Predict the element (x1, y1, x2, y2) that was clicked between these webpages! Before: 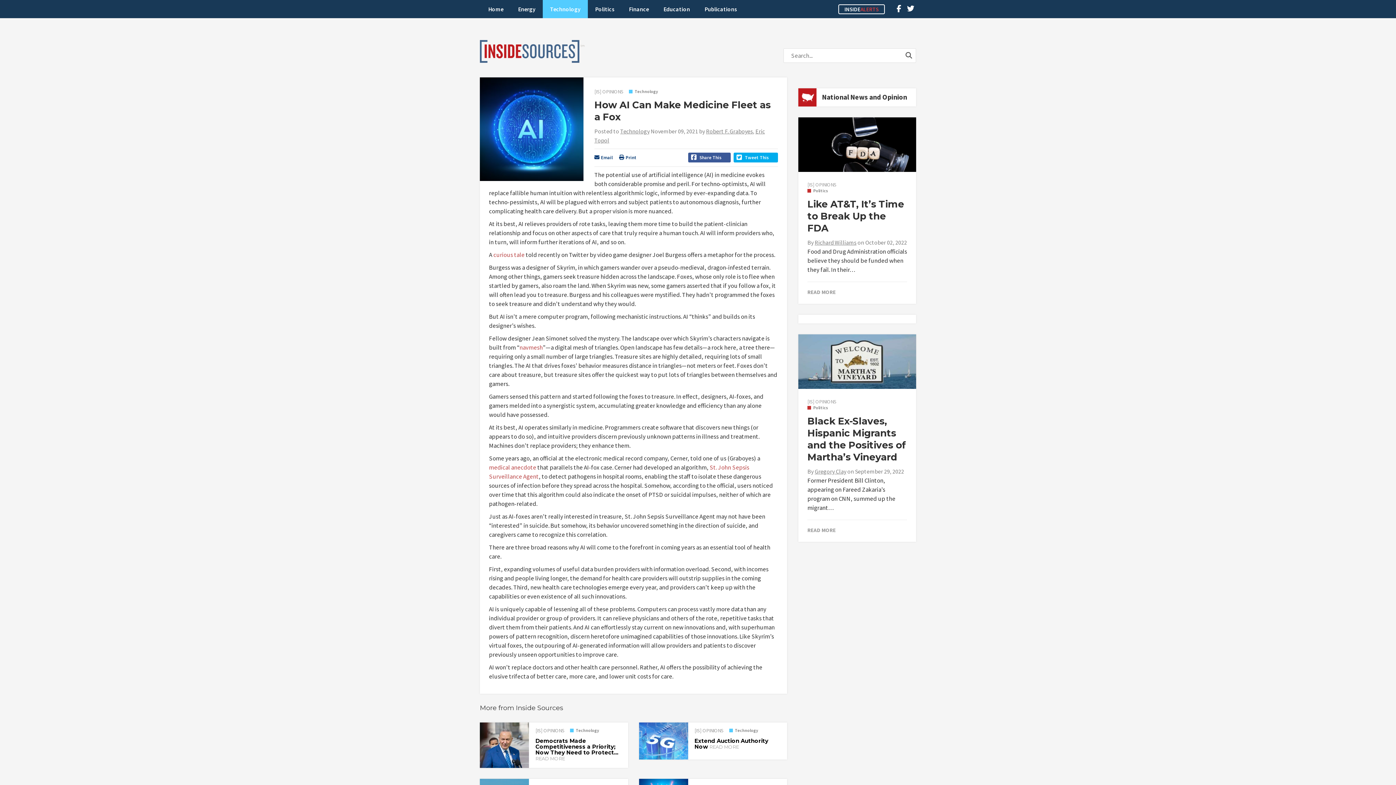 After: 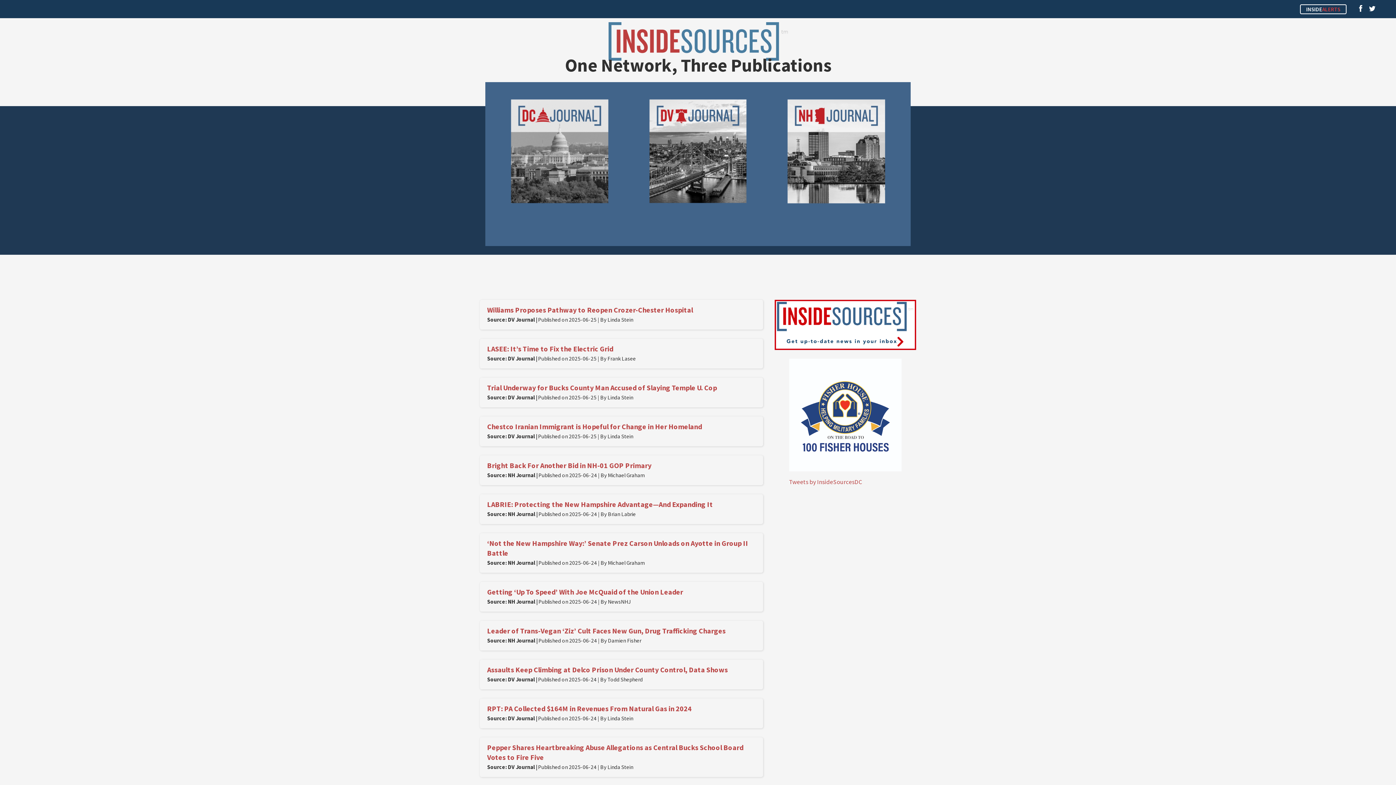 Action: label: InsideSources bbox: (480, 40, 584, 62)